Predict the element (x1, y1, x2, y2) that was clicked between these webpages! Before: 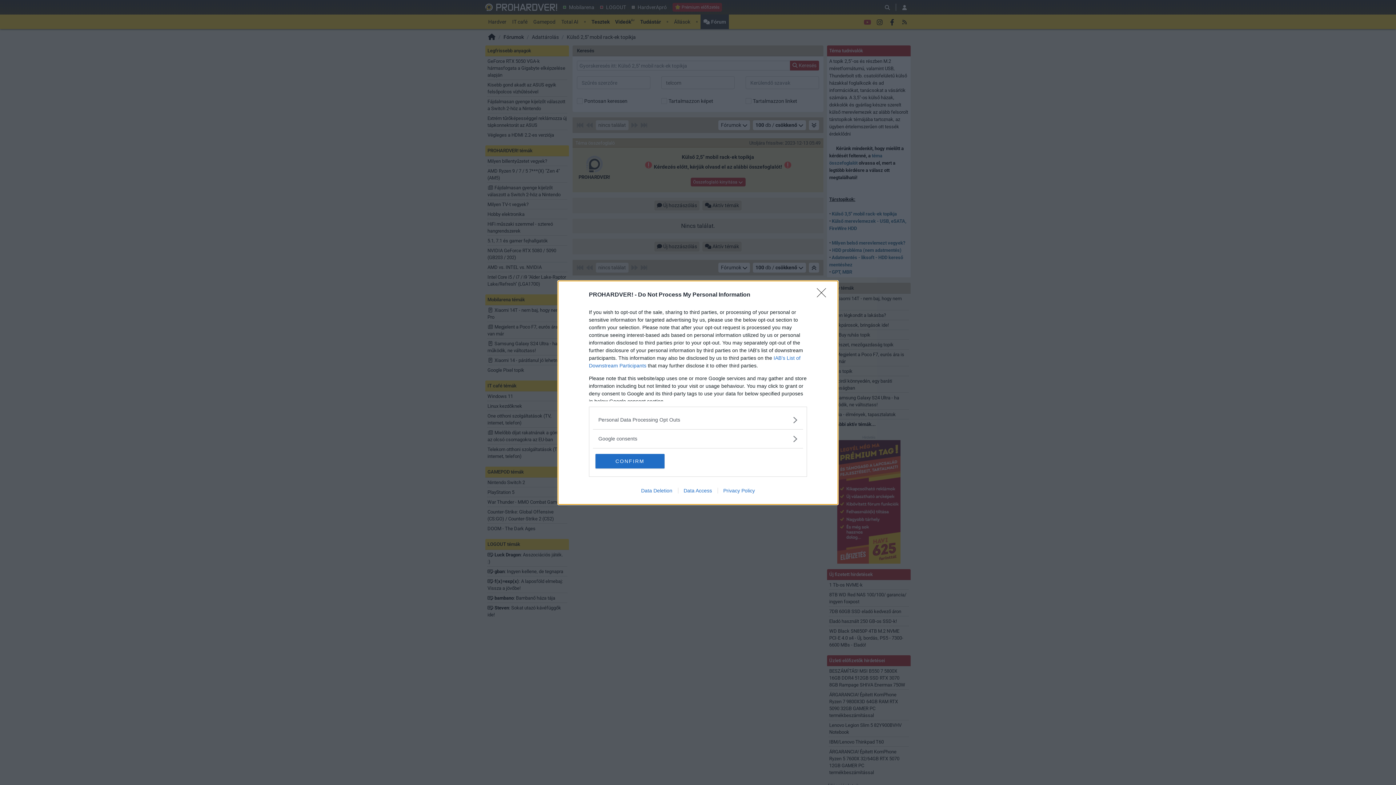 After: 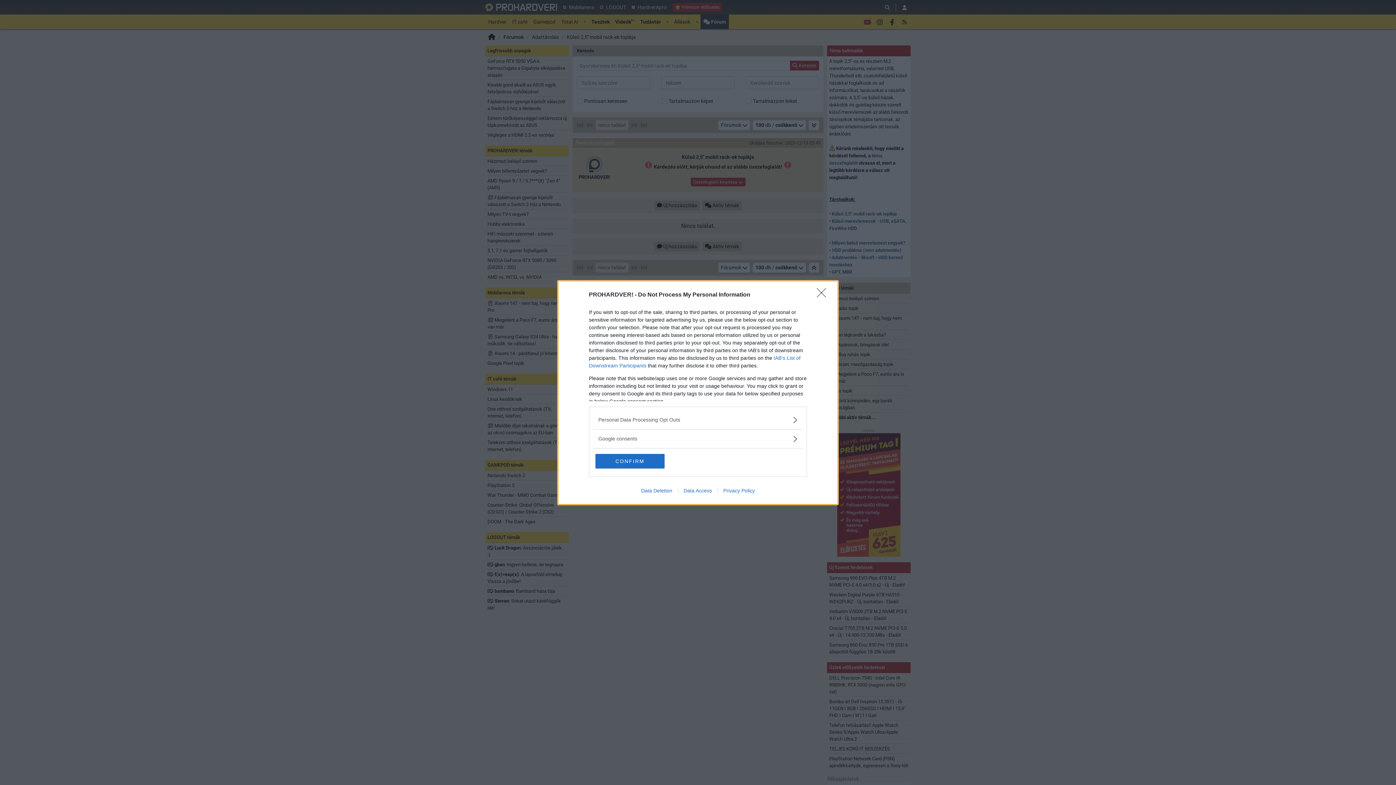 Action: bbox: (717, 487, 760, 493) label: Privacy Policy